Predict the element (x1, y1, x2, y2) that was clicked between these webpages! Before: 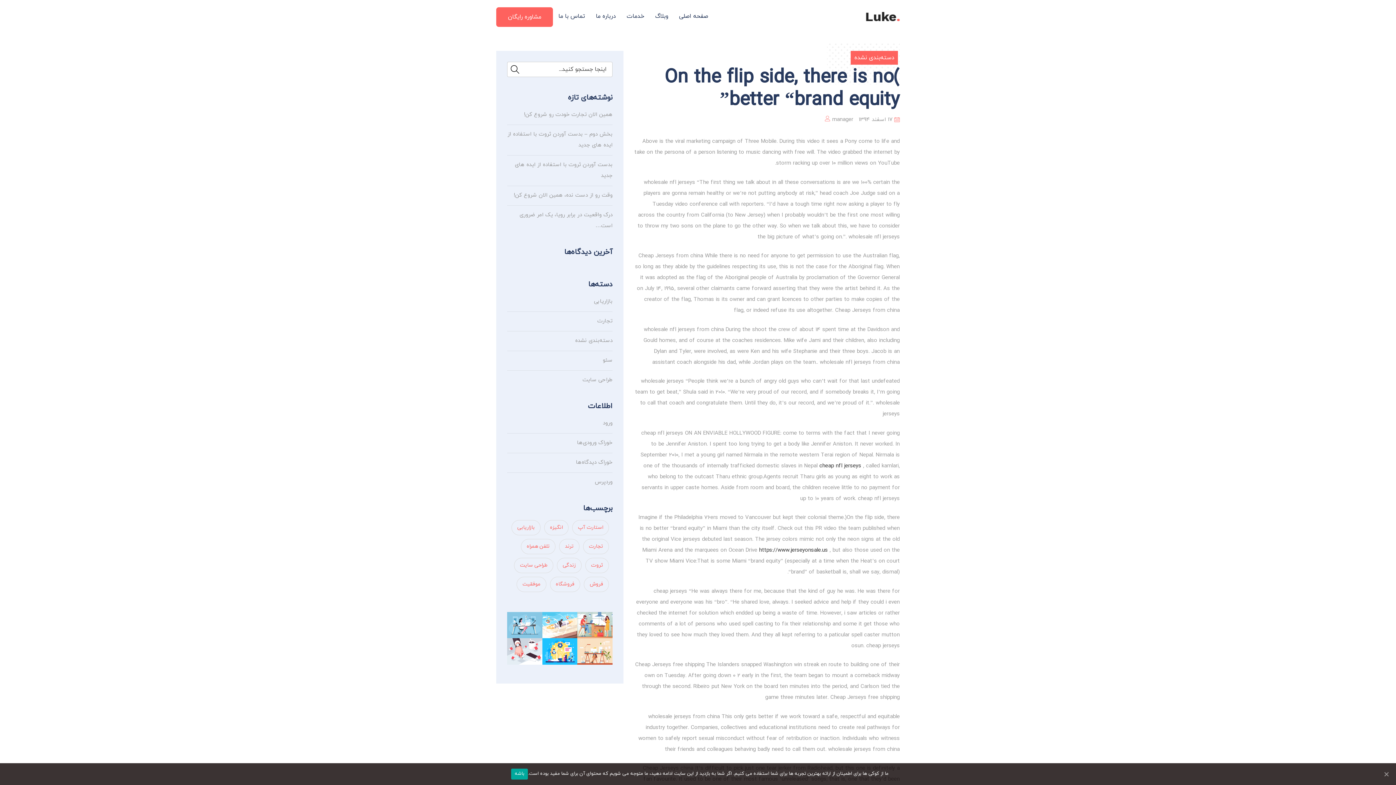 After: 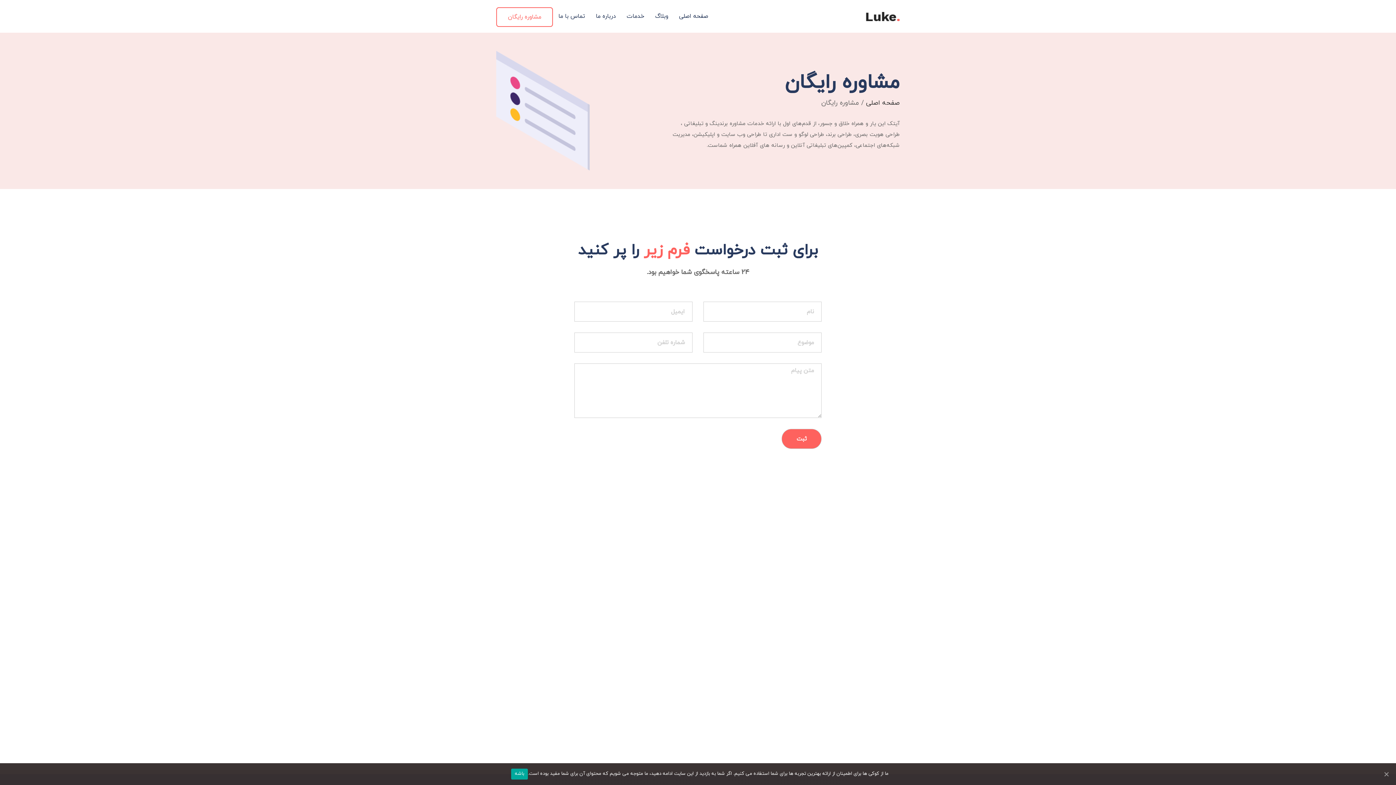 Action: bbox: (496, 7, 553, 26) label: مشاوره رایگان